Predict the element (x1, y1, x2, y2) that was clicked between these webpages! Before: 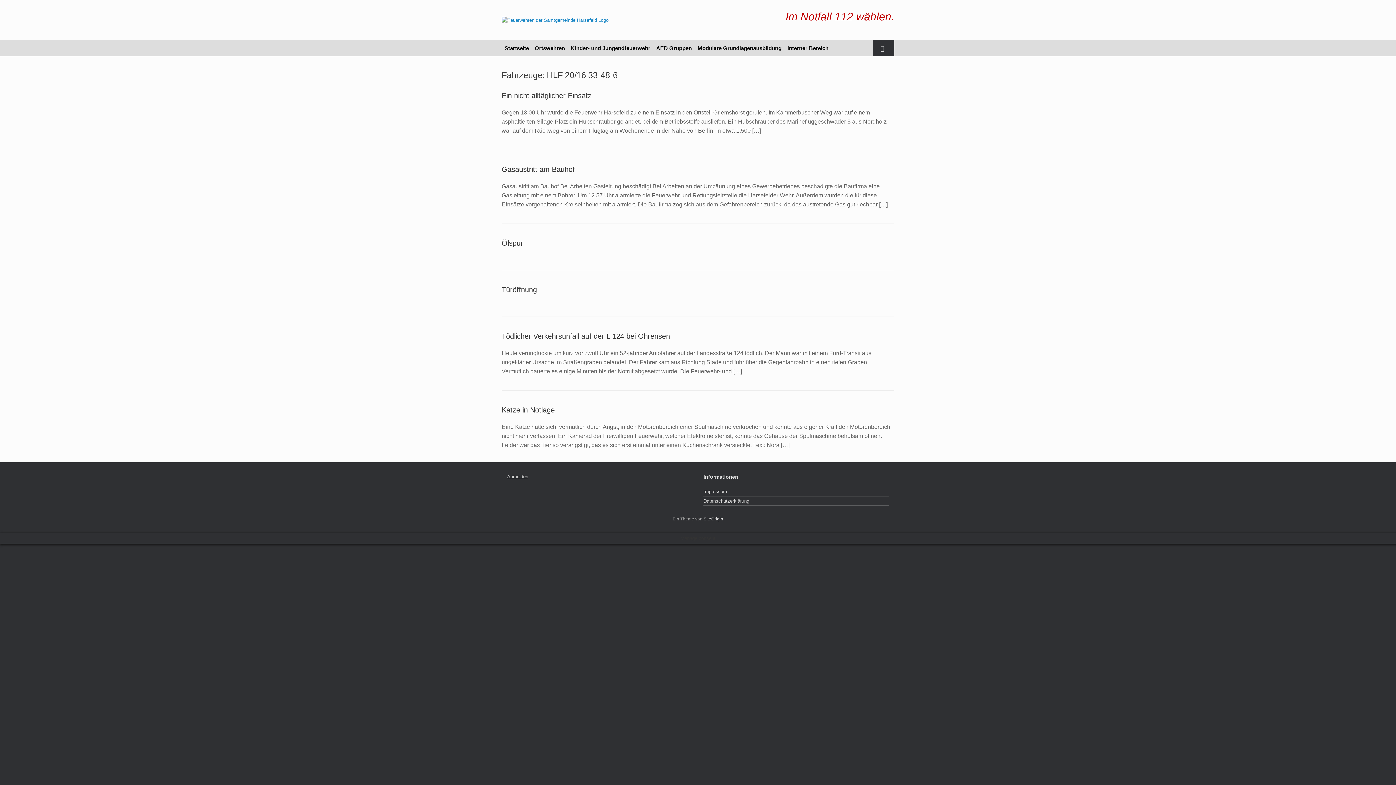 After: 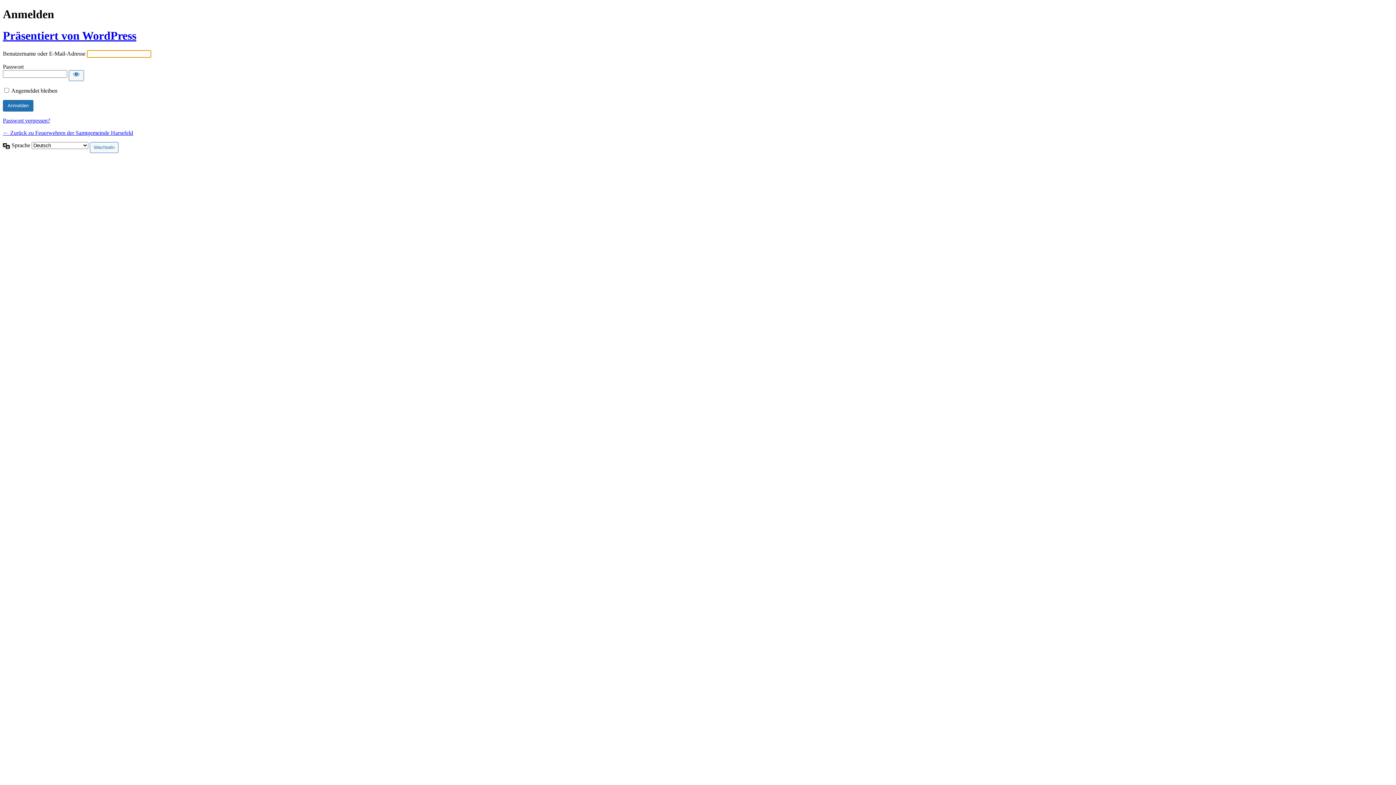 Action: bbox: (507, 474, 528, 479) label: Anmelden